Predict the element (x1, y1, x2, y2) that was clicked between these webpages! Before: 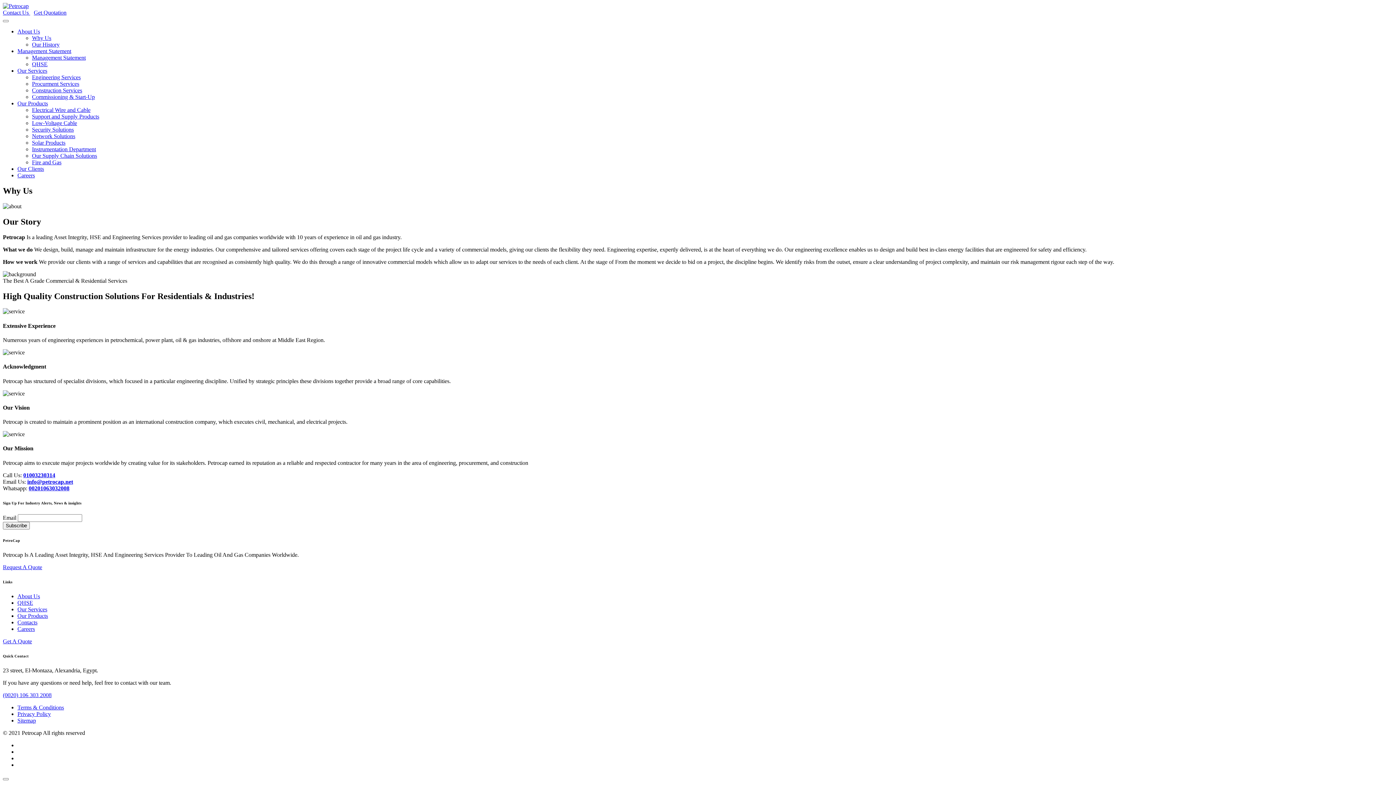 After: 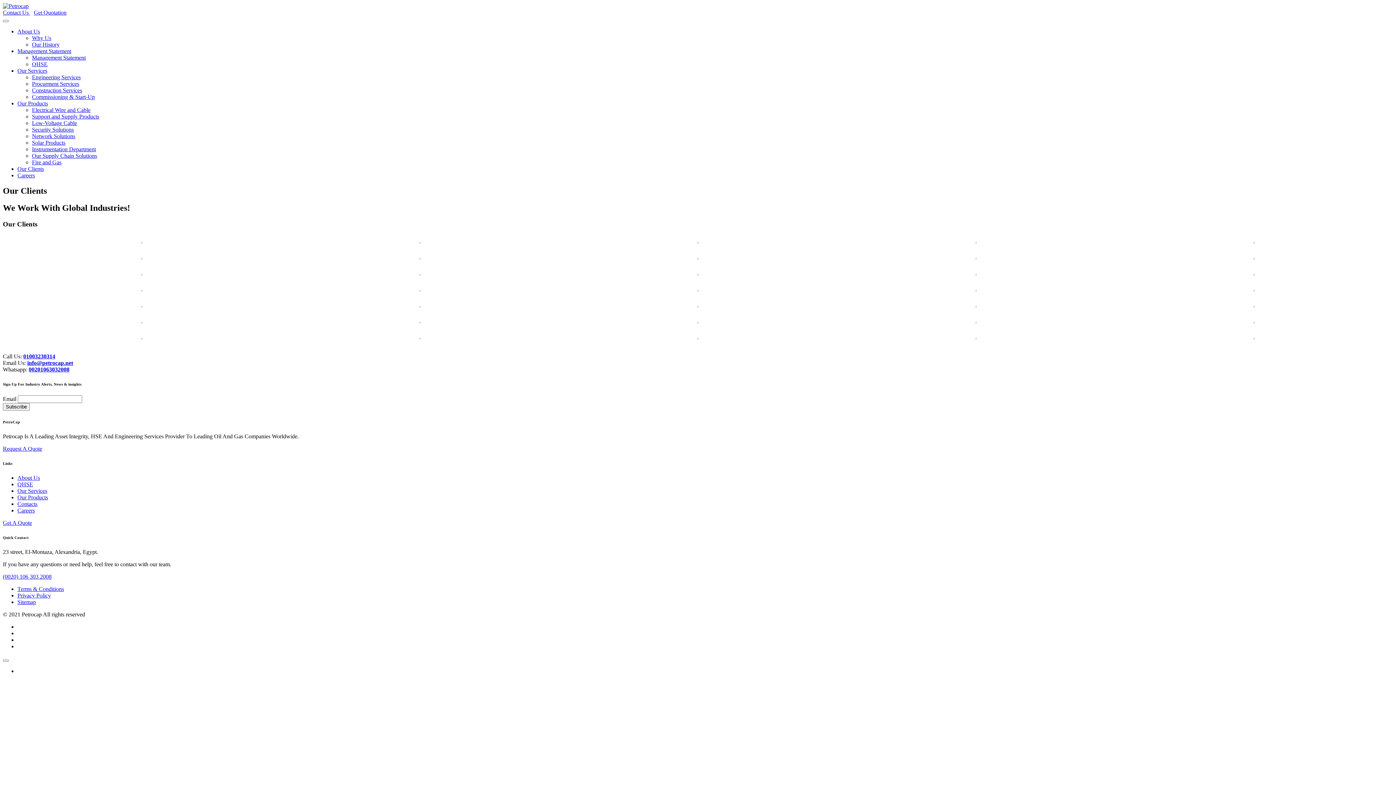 Action: label: Our Clients bbox: (17, 165, 44, 172)